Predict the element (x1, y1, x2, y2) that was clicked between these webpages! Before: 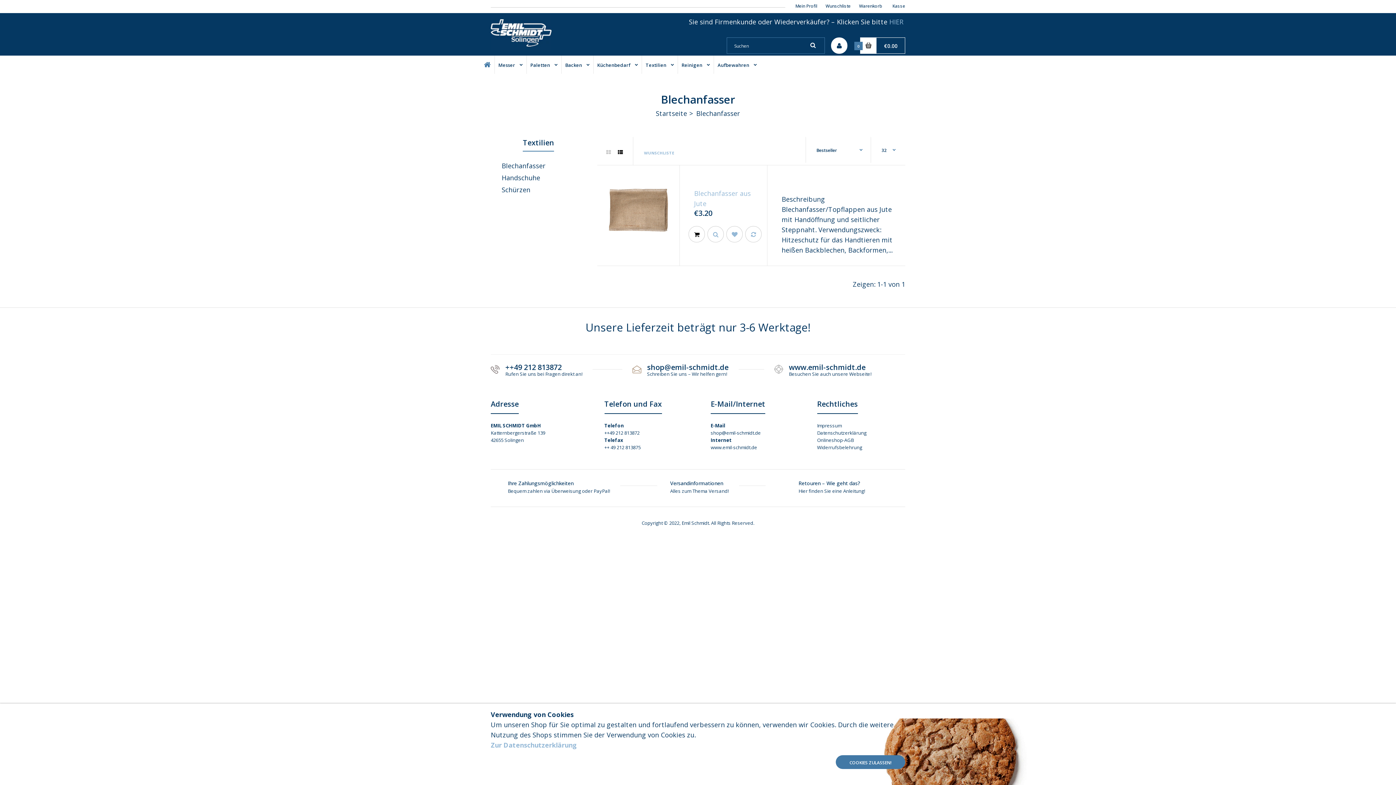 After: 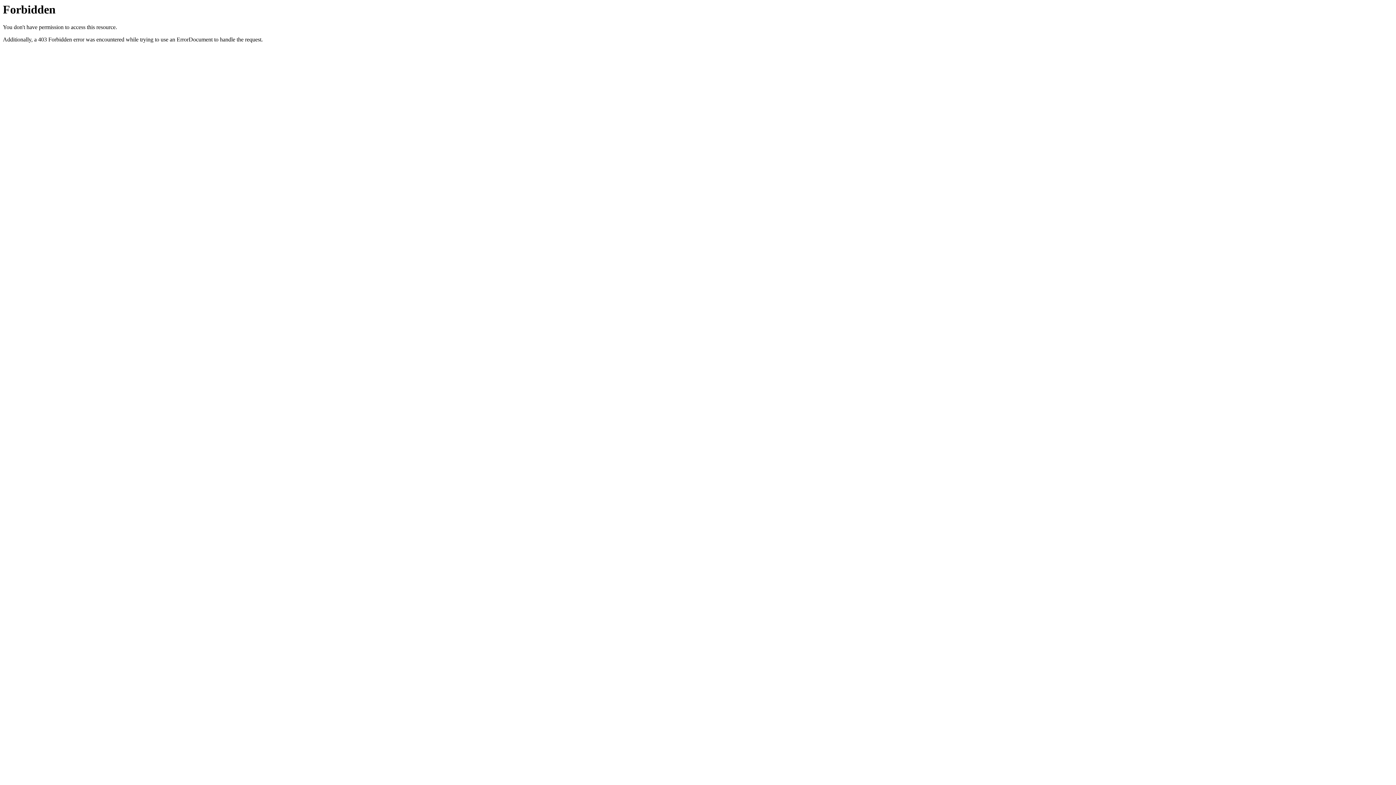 Action: label: www.emil-schmidt.de bbox: (710, 444, 757, 450)